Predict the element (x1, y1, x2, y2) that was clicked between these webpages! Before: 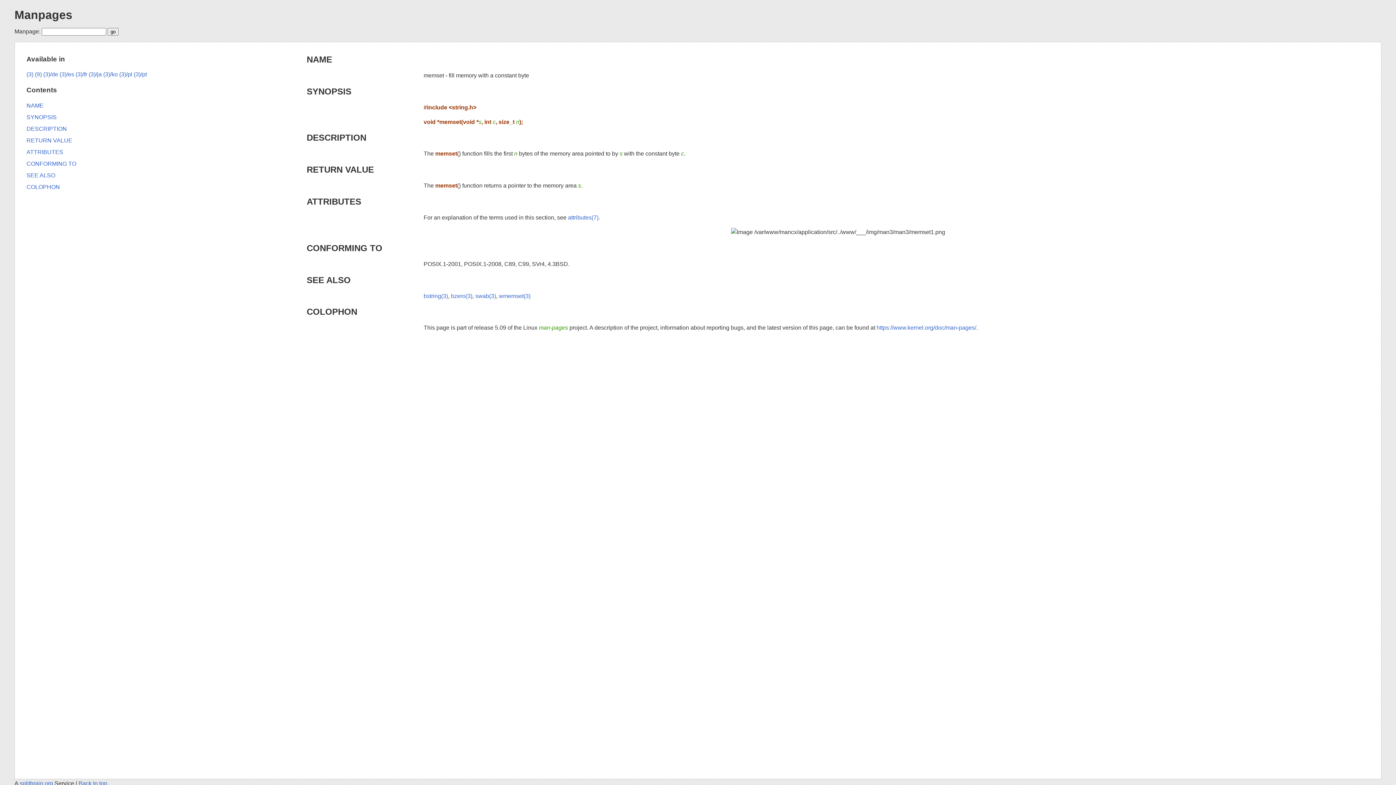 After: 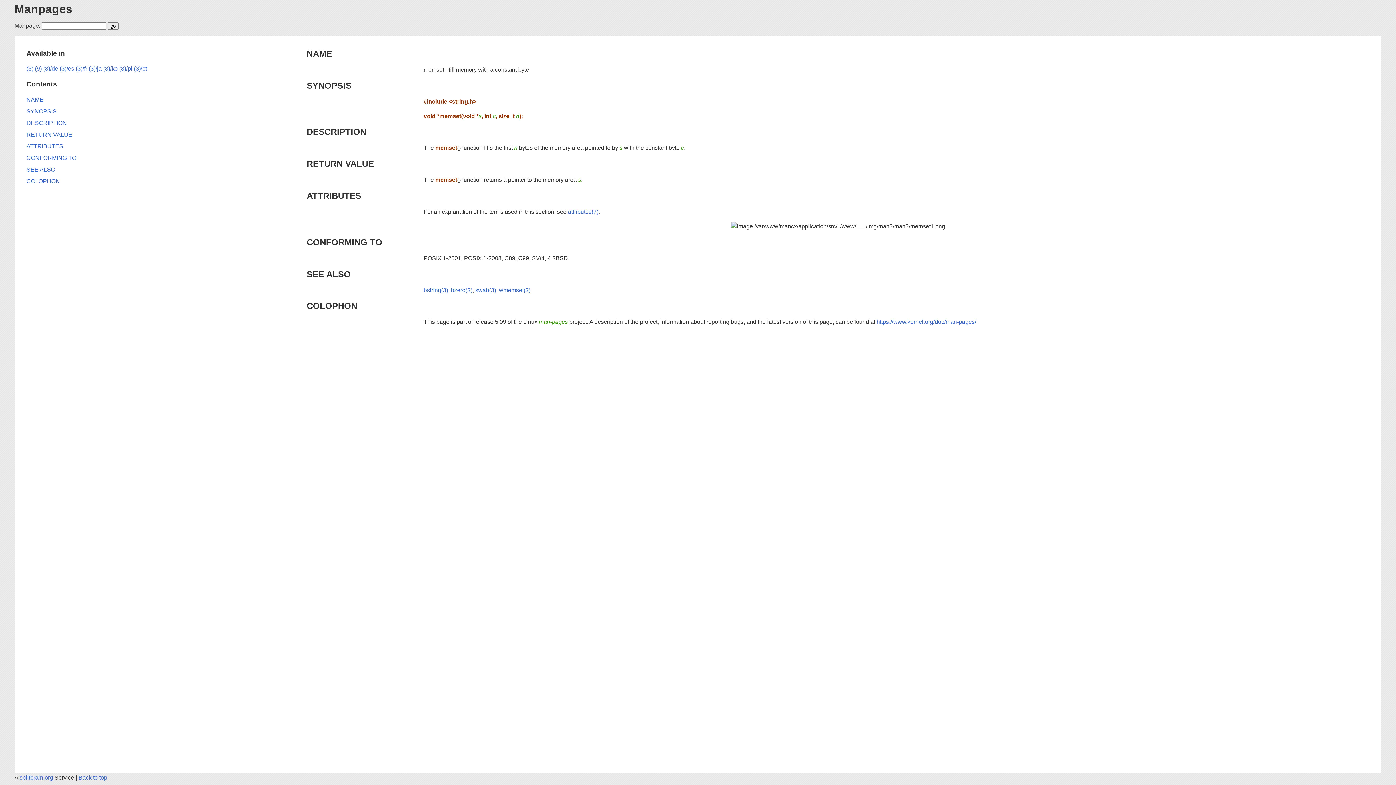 Action: label: SEE ALSO bbox: (26, 172, 55, 178)